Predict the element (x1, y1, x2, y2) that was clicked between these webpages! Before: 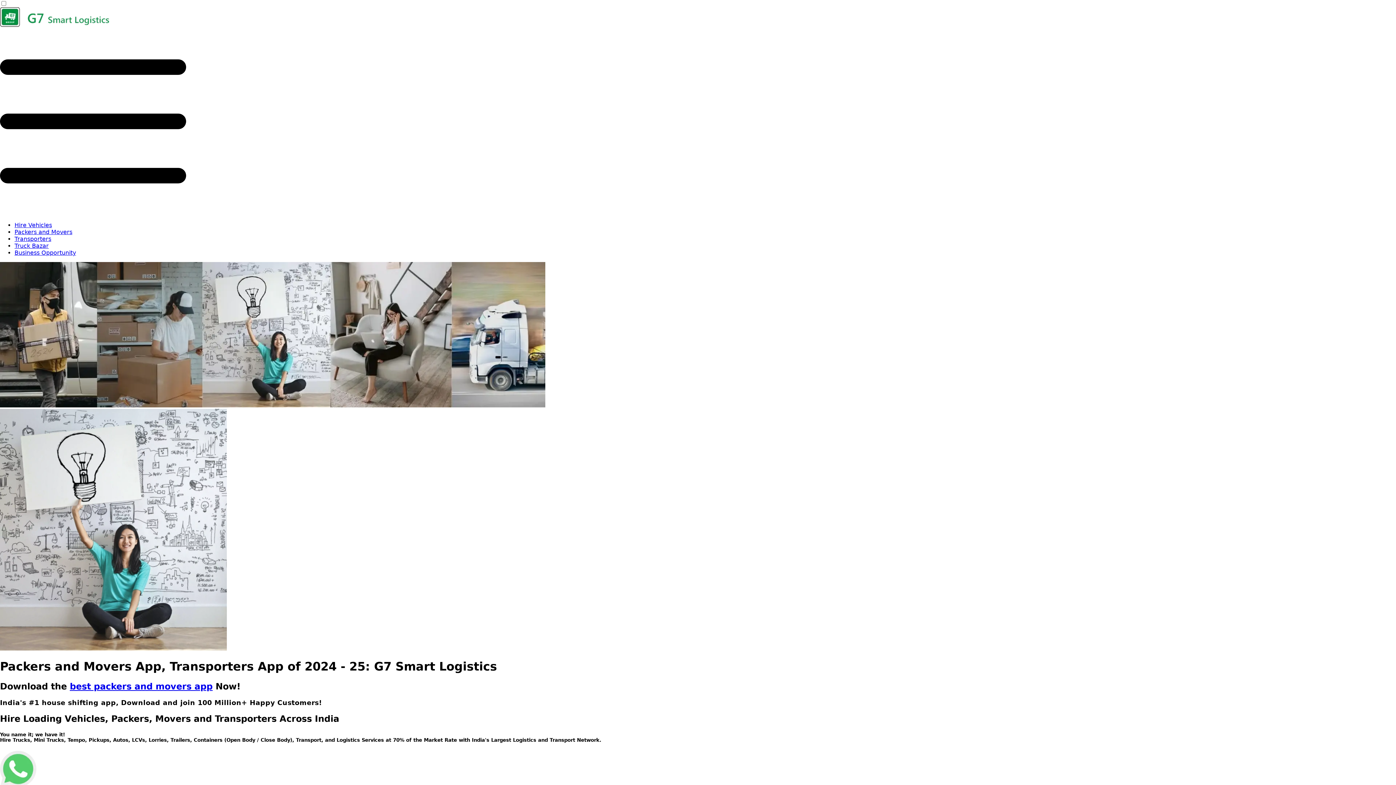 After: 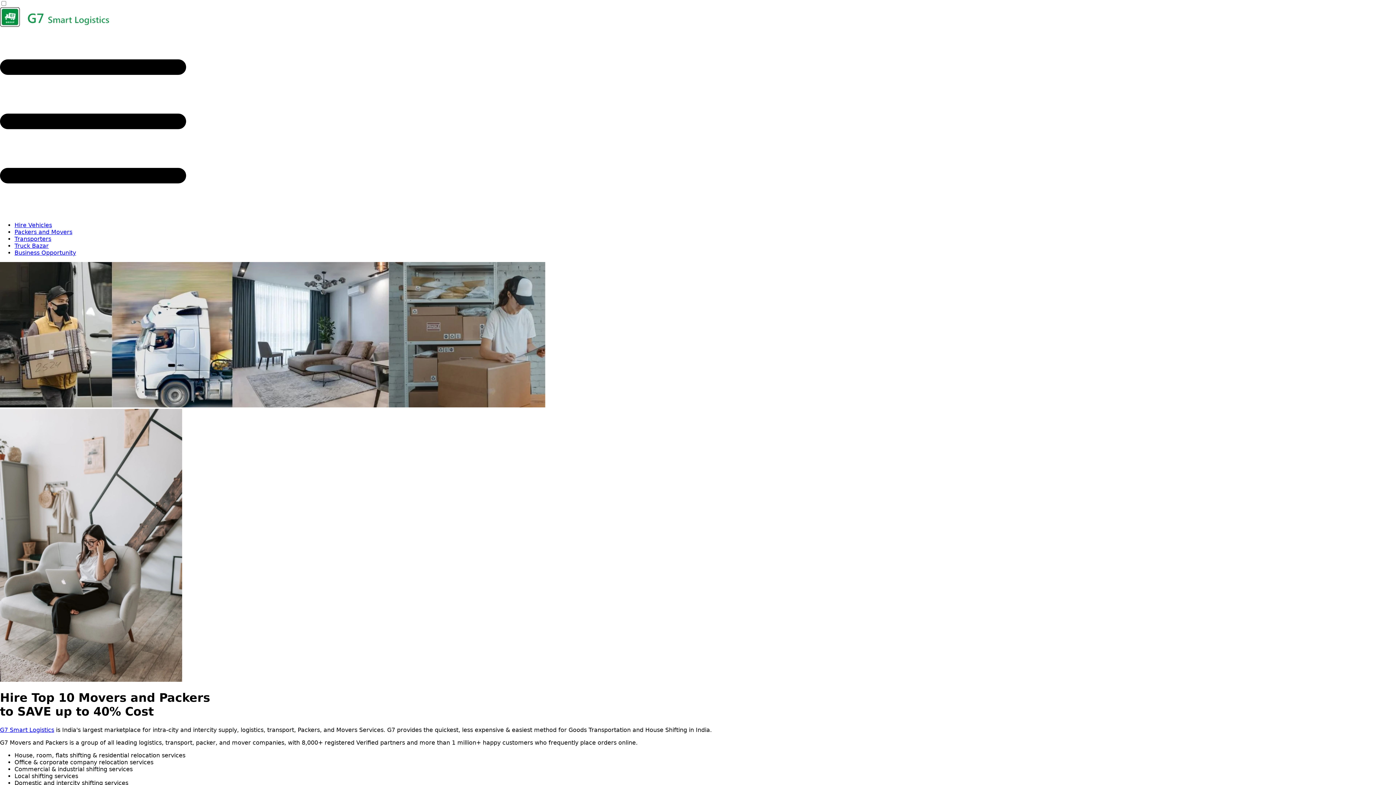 Action: label: Packers and Movers bbox: (14, 228, 72, 235)